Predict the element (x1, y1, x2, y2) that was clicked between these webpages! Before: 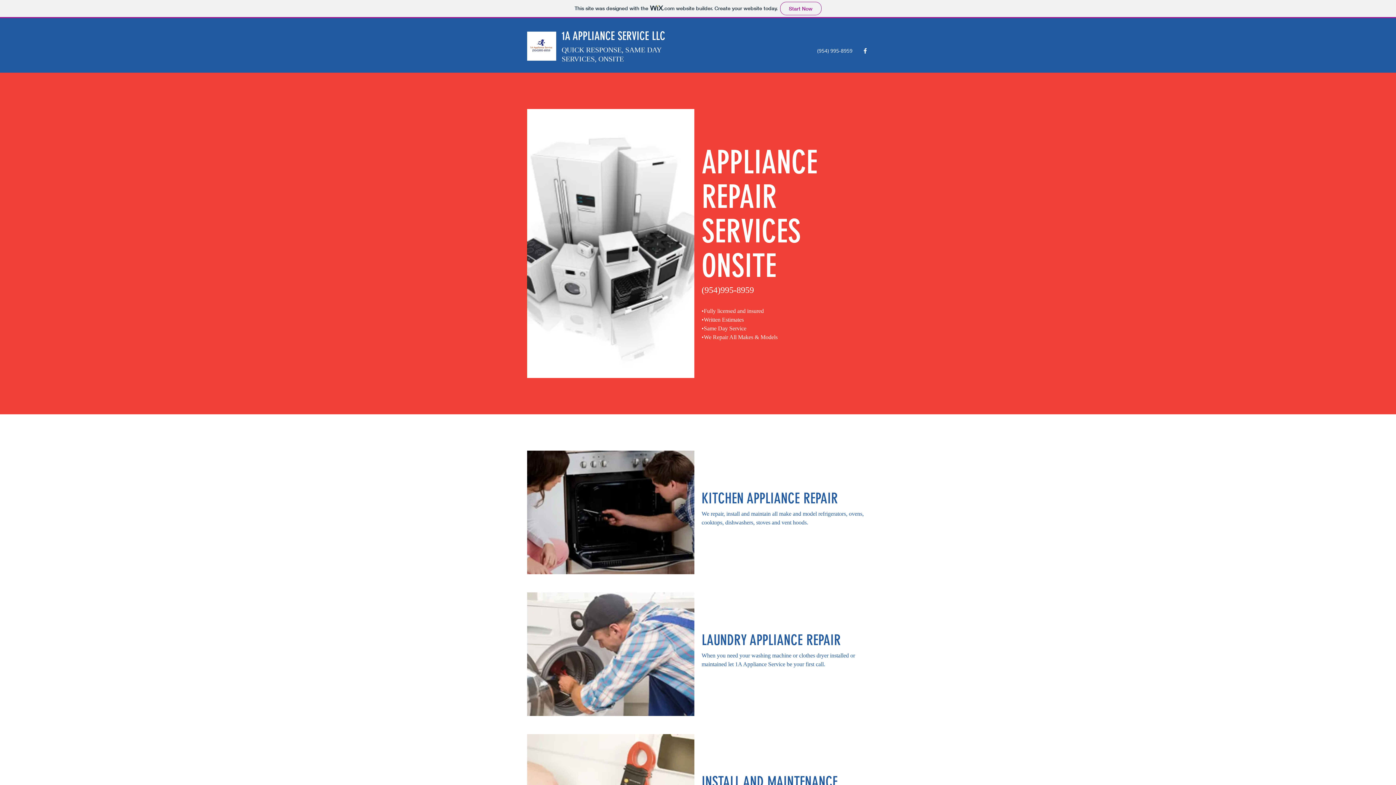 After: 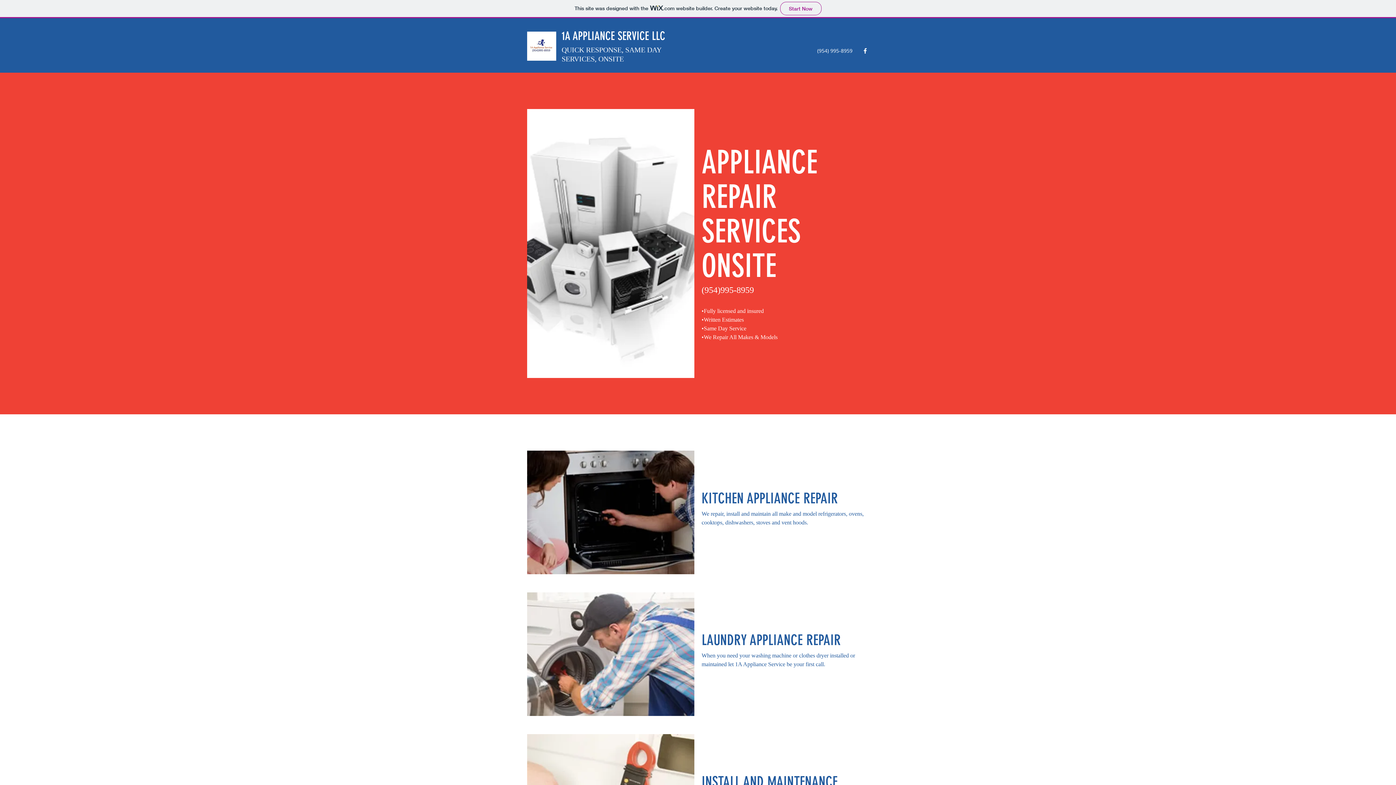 Action: bbox: (527, 31, 556, 60)